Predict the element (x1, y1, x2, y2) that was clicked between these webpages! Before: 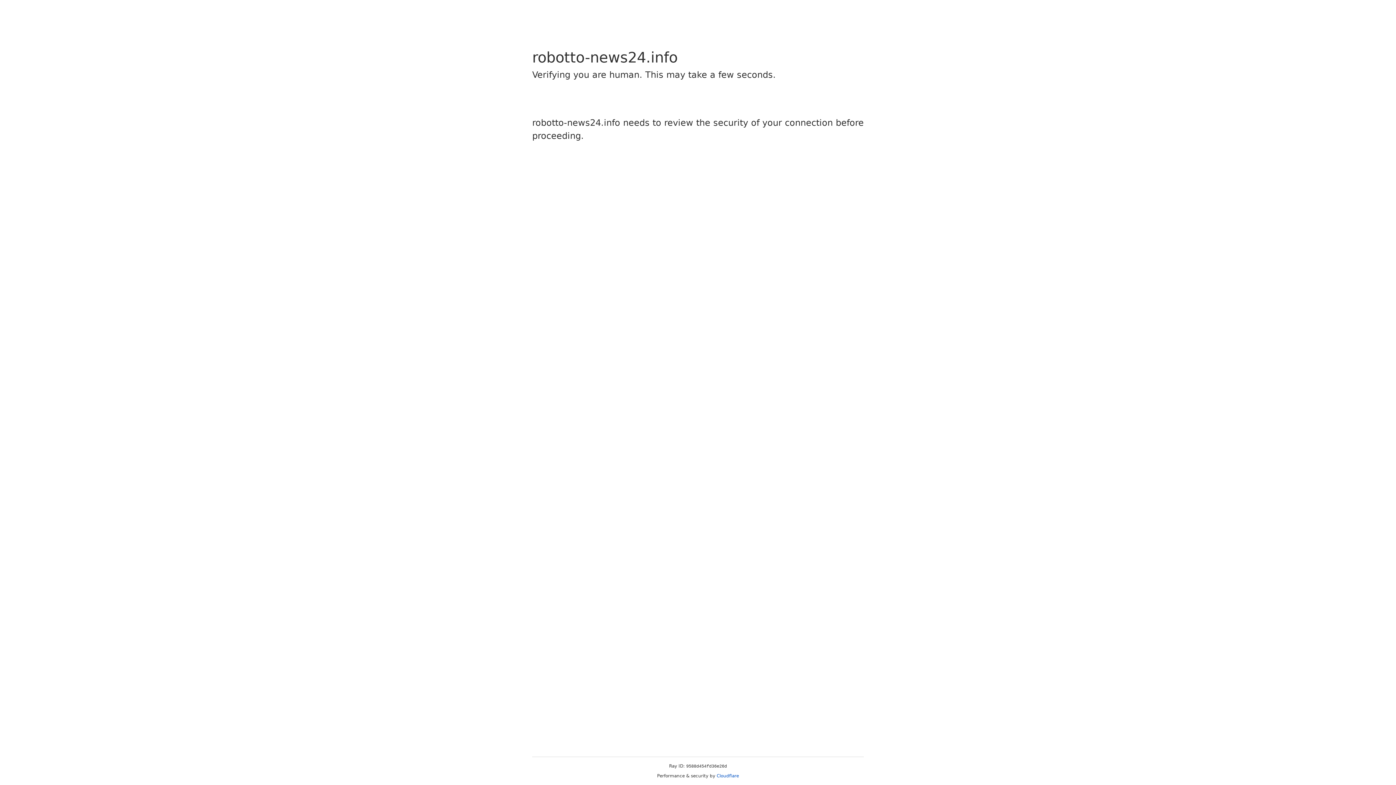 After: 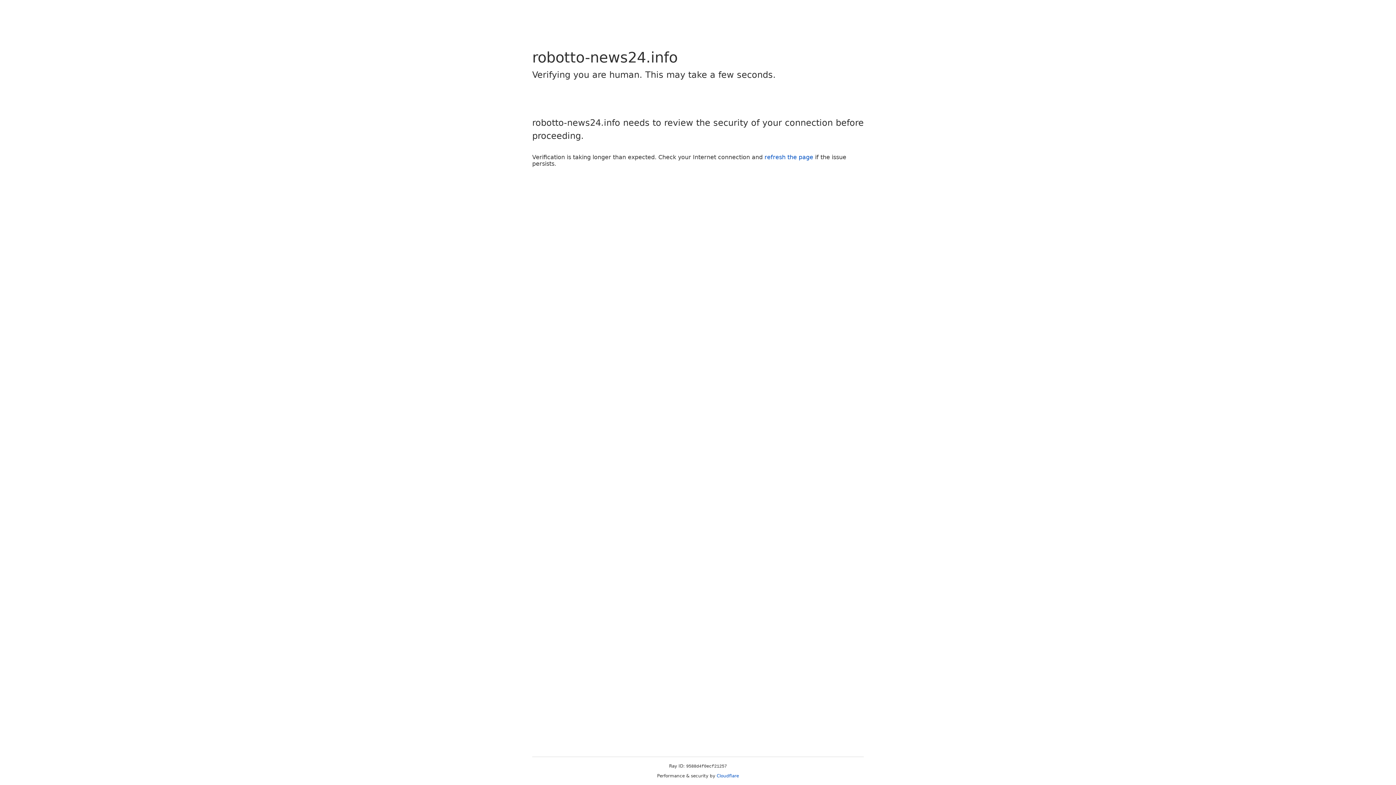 Action: label: Cloudflare bbox: (716, 773, 739, 778)